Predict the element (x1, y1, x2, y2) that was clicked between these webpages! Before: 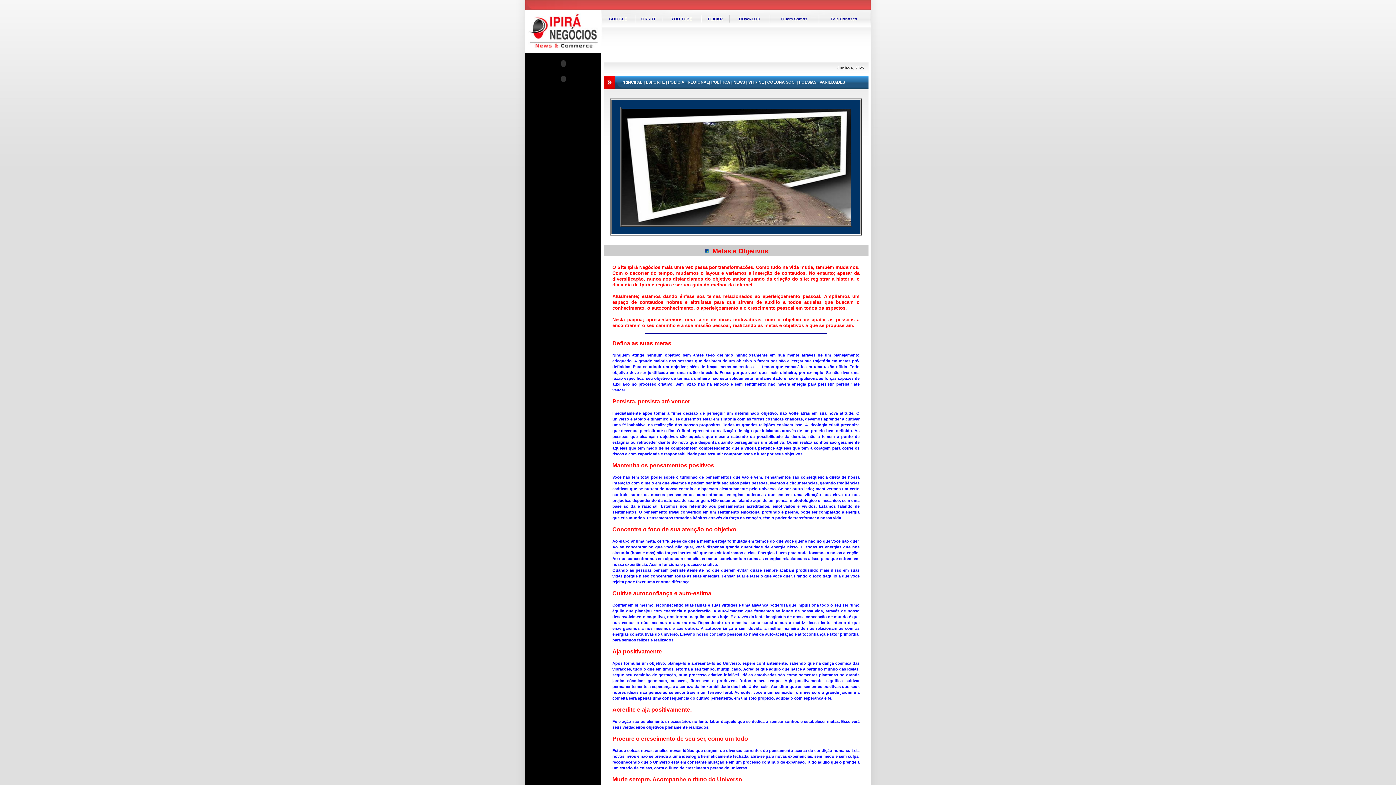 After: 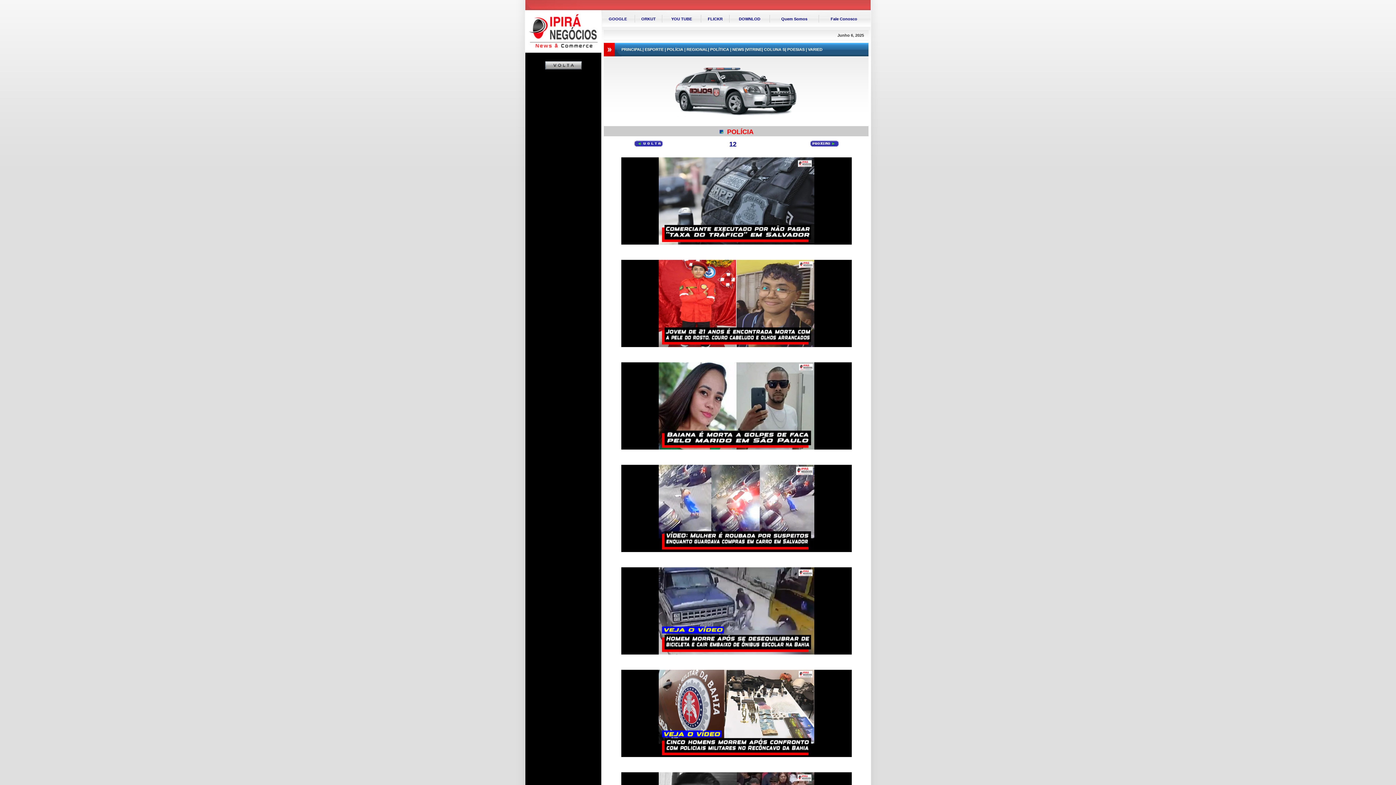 Action: label: POLÍCIA bbox: (668, 80, 684, 84)